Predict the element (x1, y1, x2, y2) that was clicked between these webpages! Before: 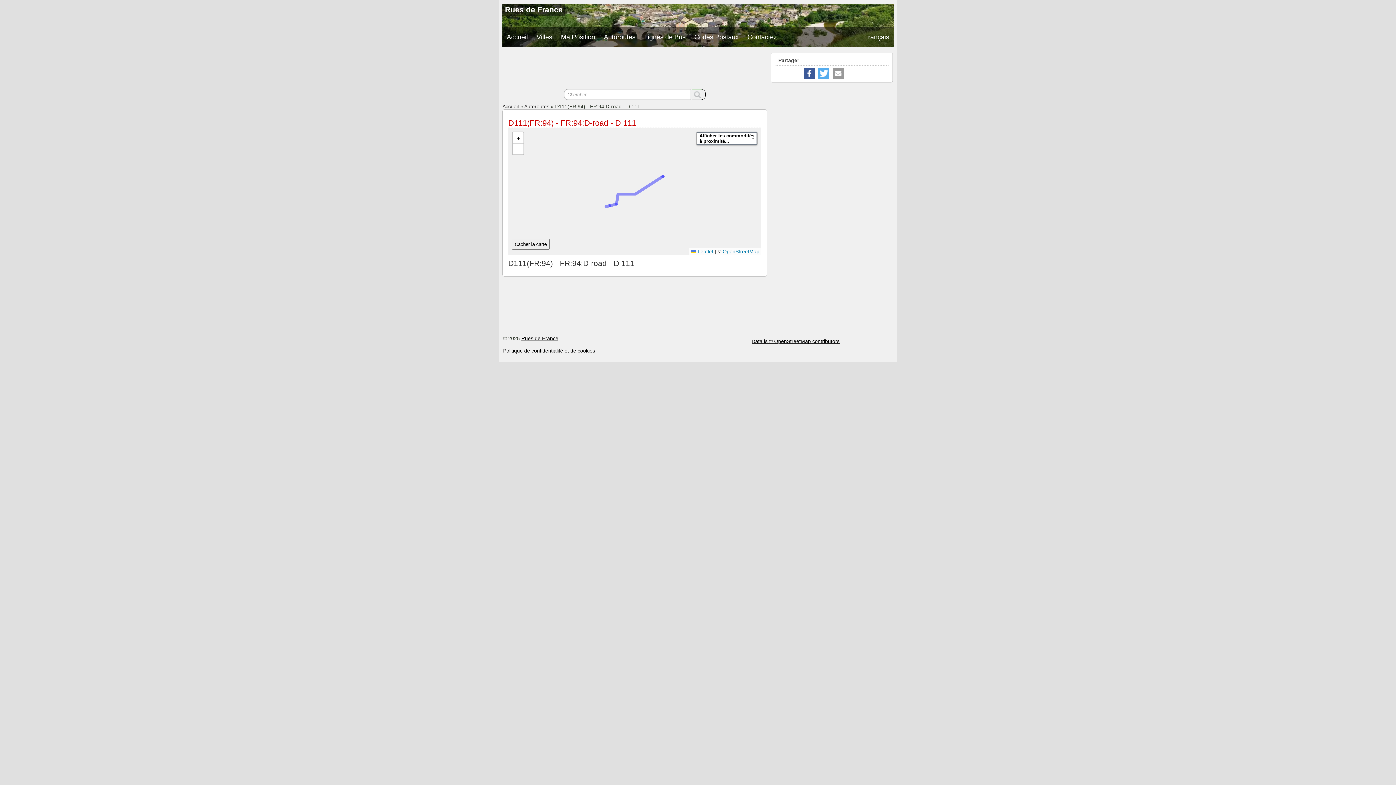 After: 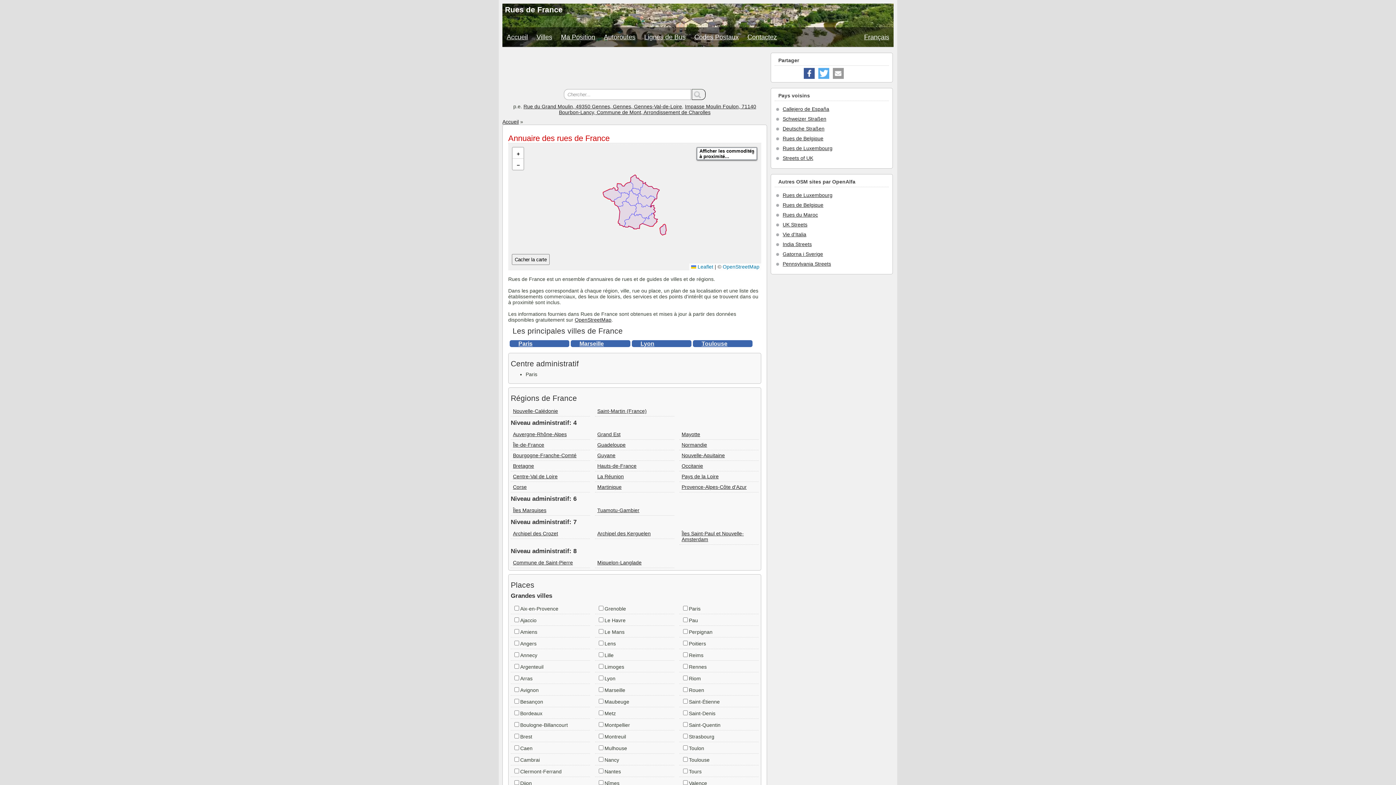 Action: label: Accueil bbox: (502, 103, 518, 109)